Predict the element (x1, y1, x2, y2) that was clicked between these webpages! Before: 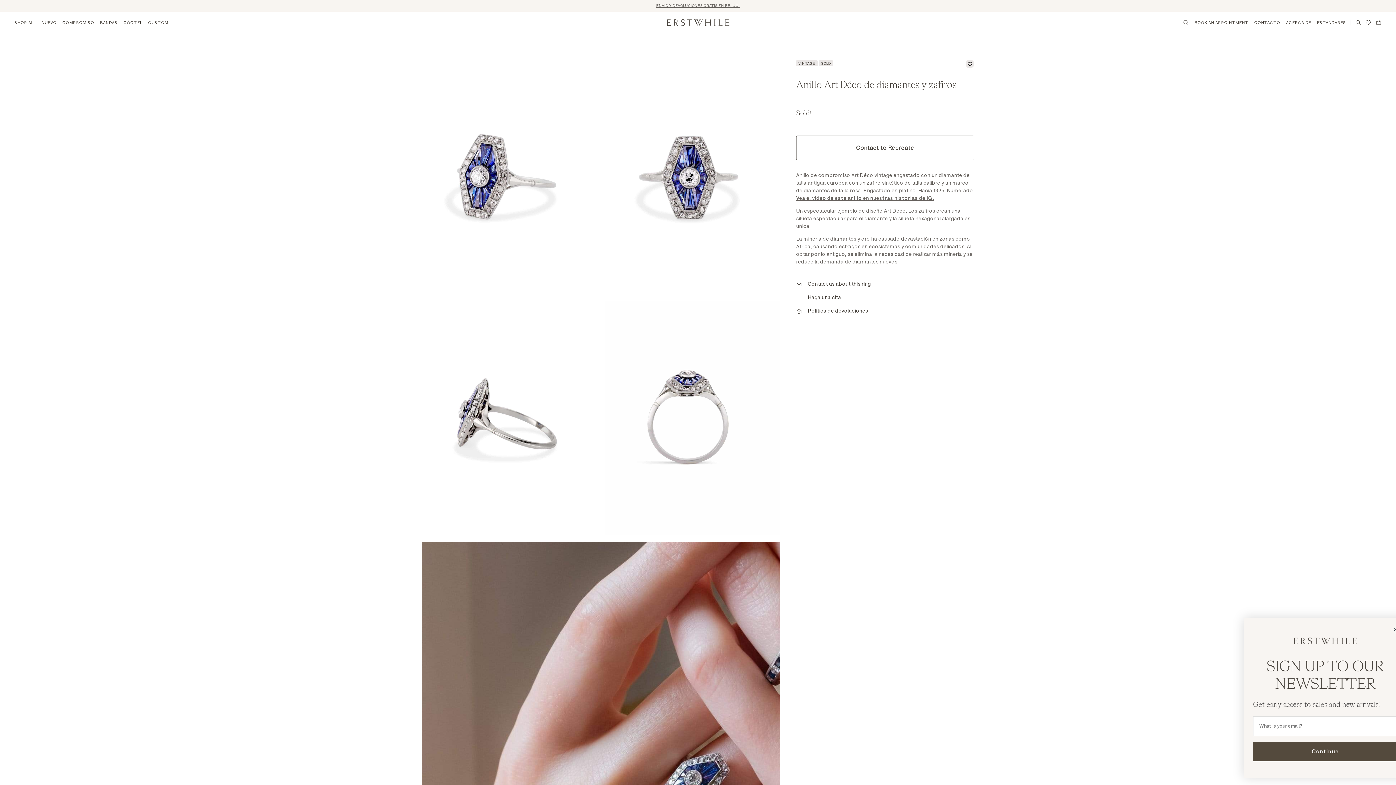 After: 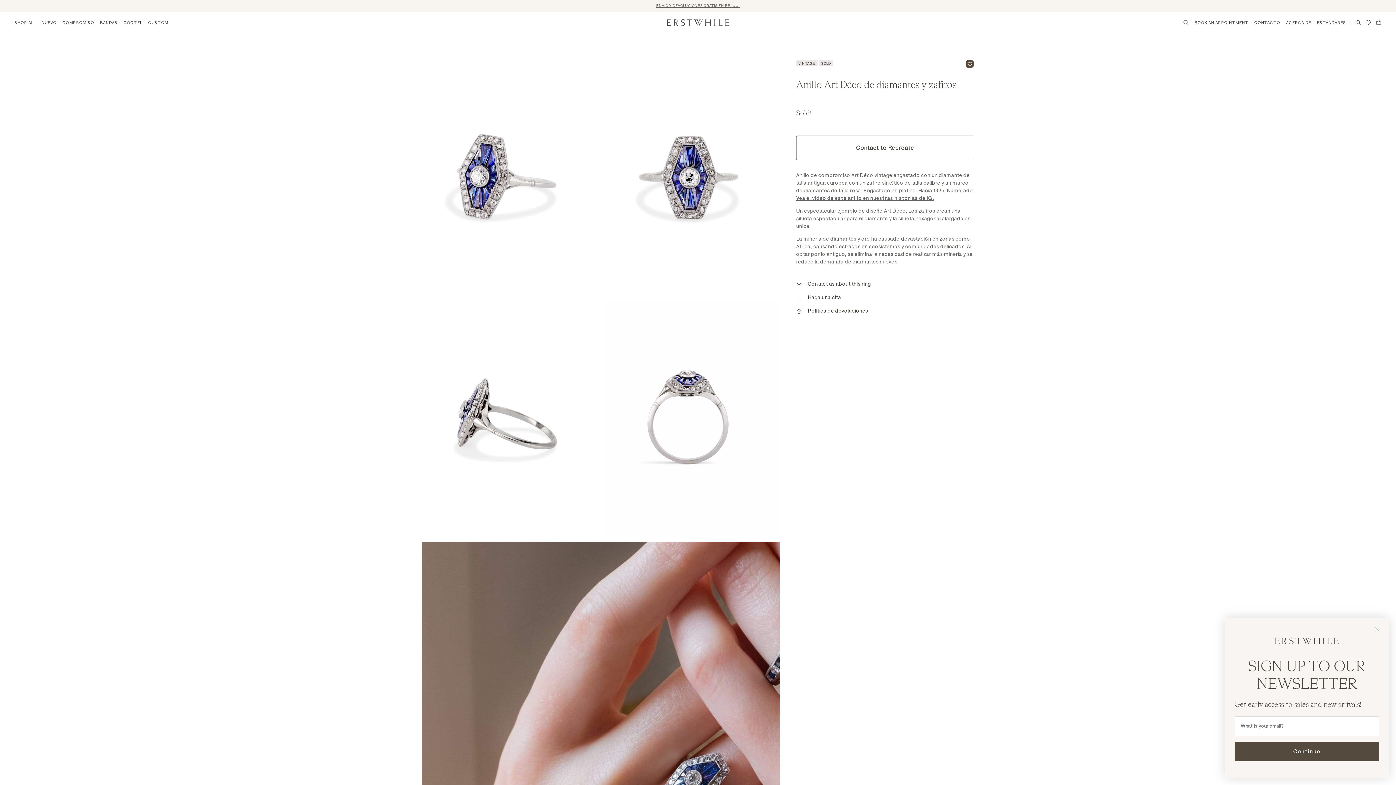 Action: bbox: (965, 59, 974, 68) label: Añadir a tu lista de deseos